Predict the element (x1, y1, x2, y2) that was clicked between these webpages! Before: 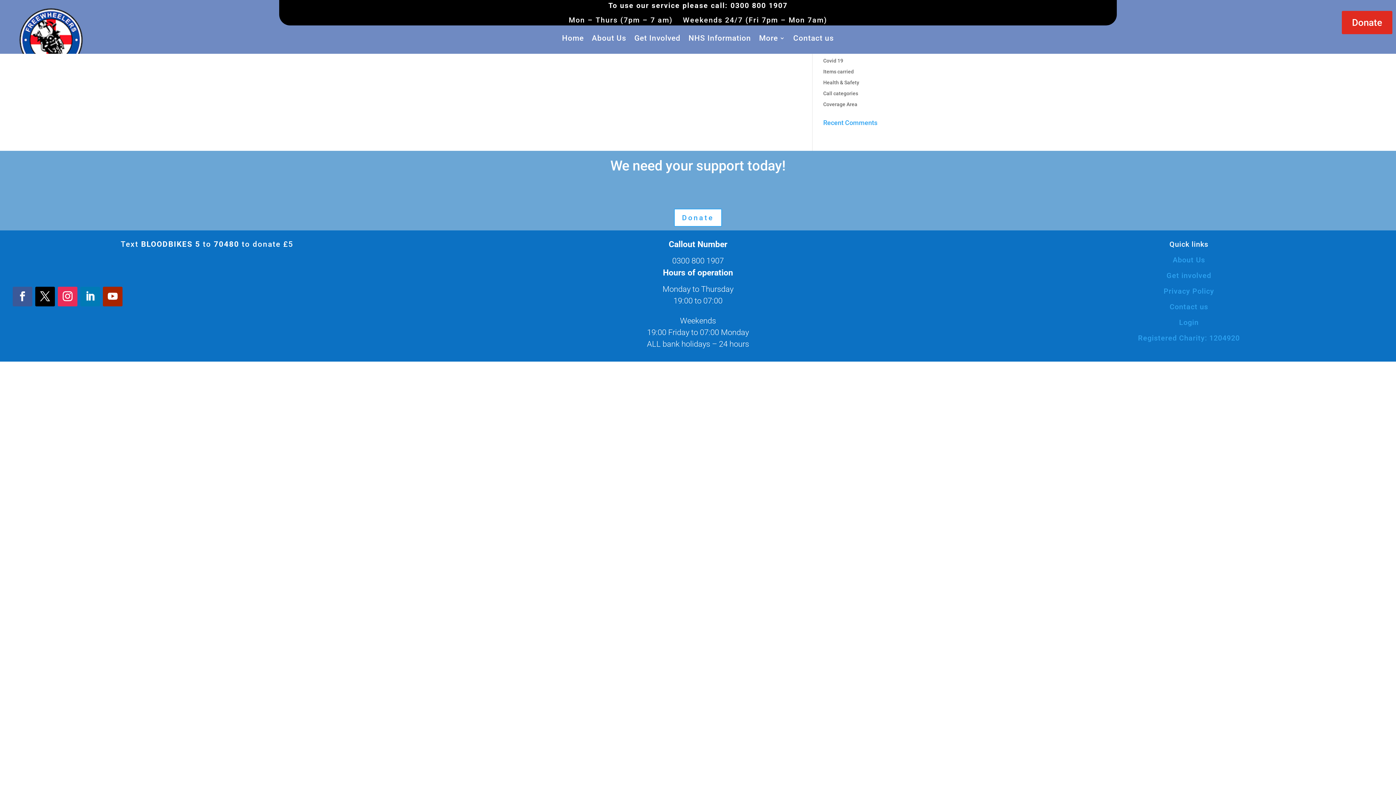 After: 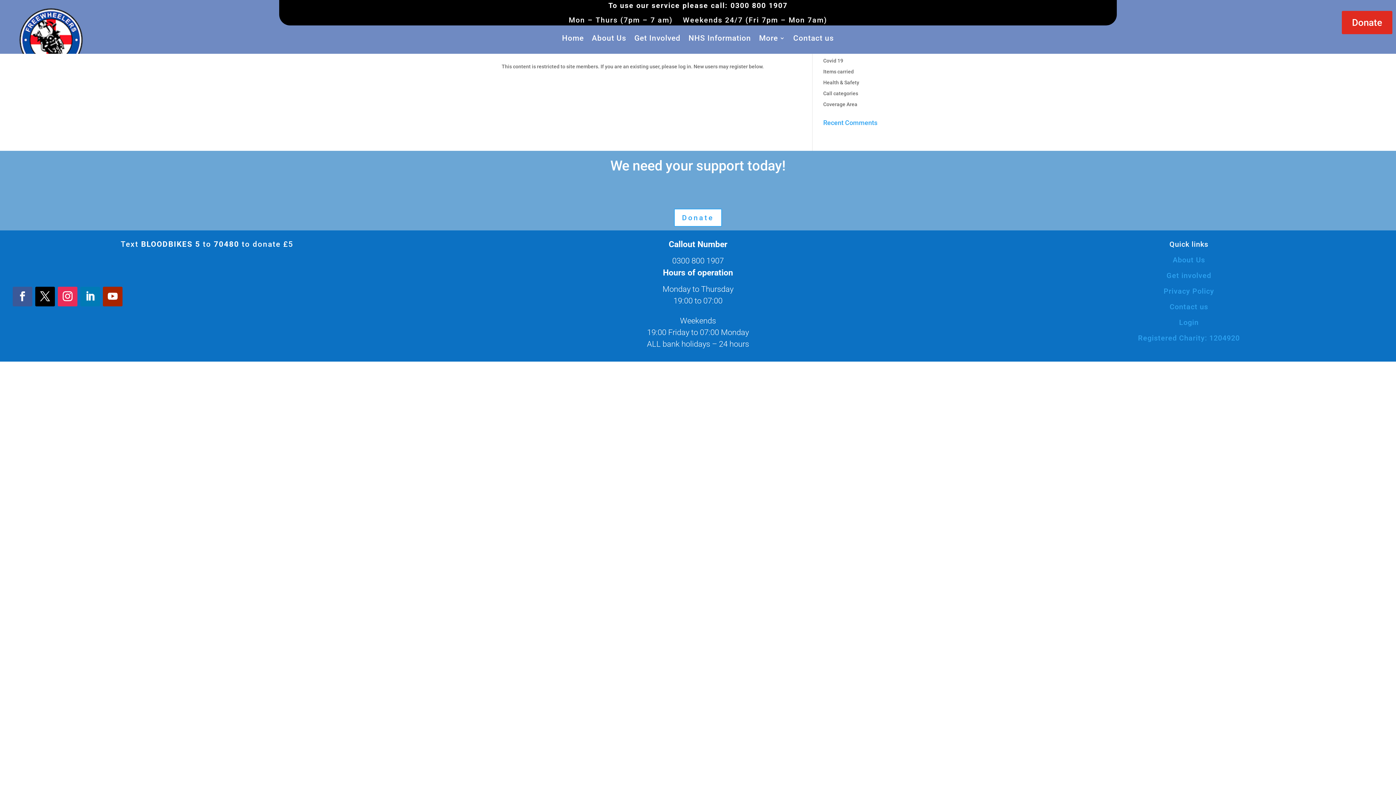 Action: label: Items carried bbox: (823, 68, 854, 74)